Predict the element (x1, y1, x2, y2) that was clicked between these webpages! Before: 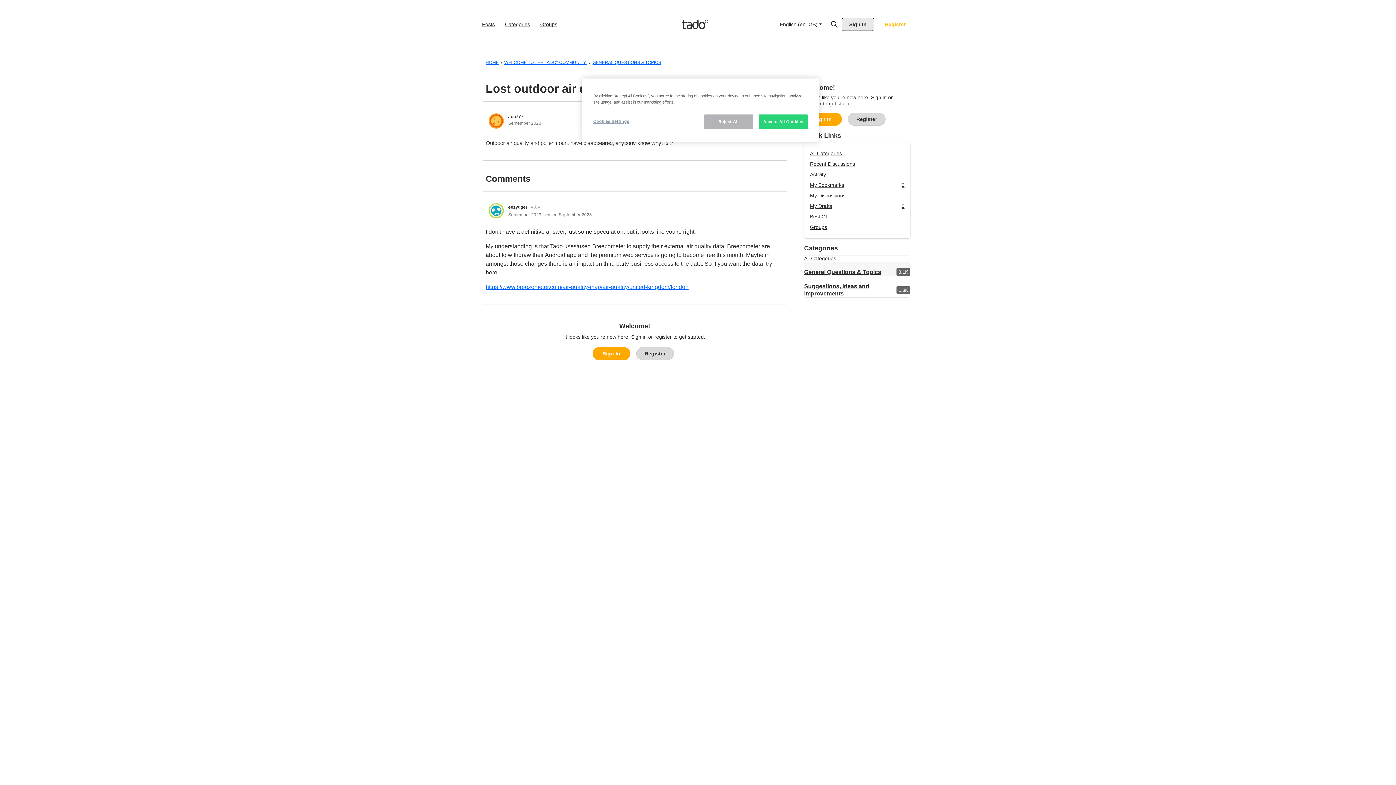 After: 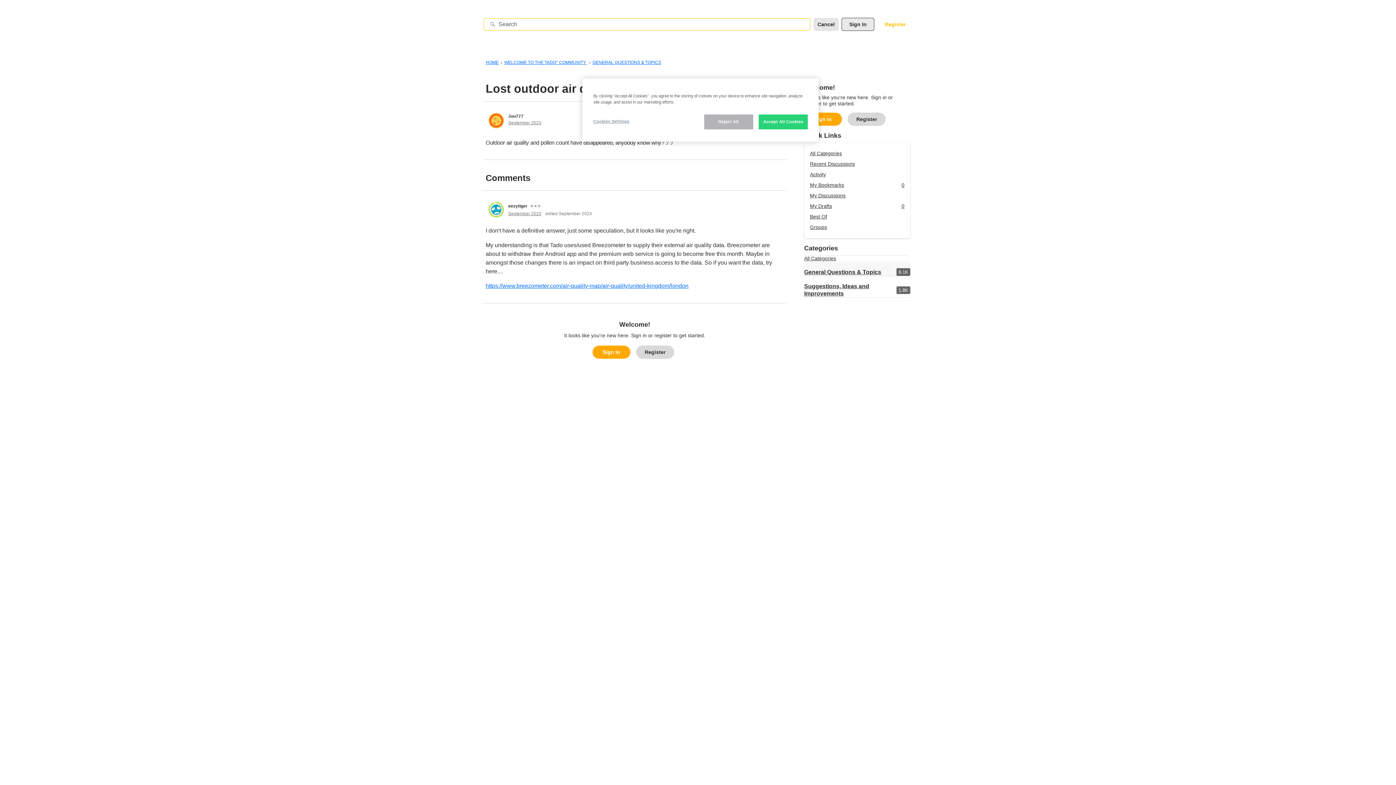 Action: label: Search bbox: (828, 17, 841, 30)